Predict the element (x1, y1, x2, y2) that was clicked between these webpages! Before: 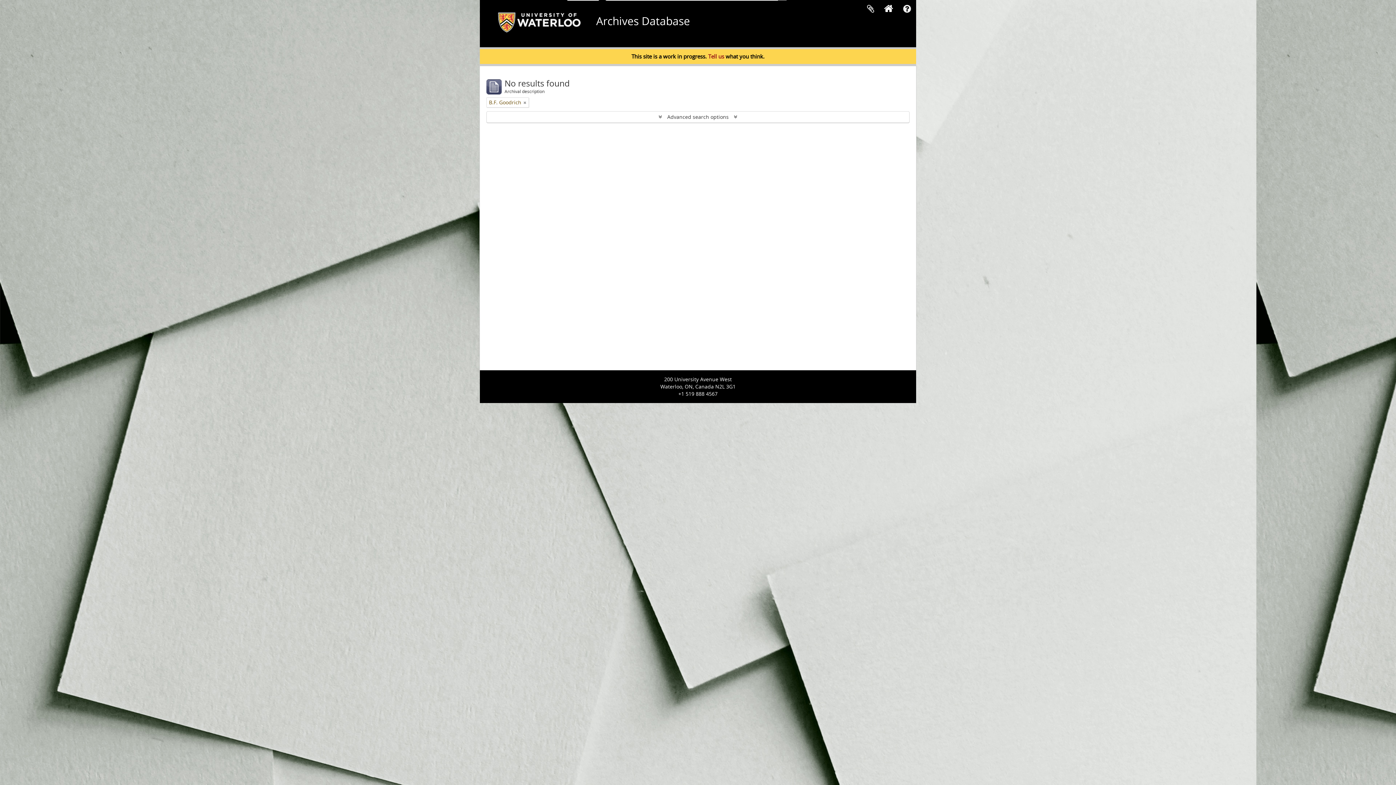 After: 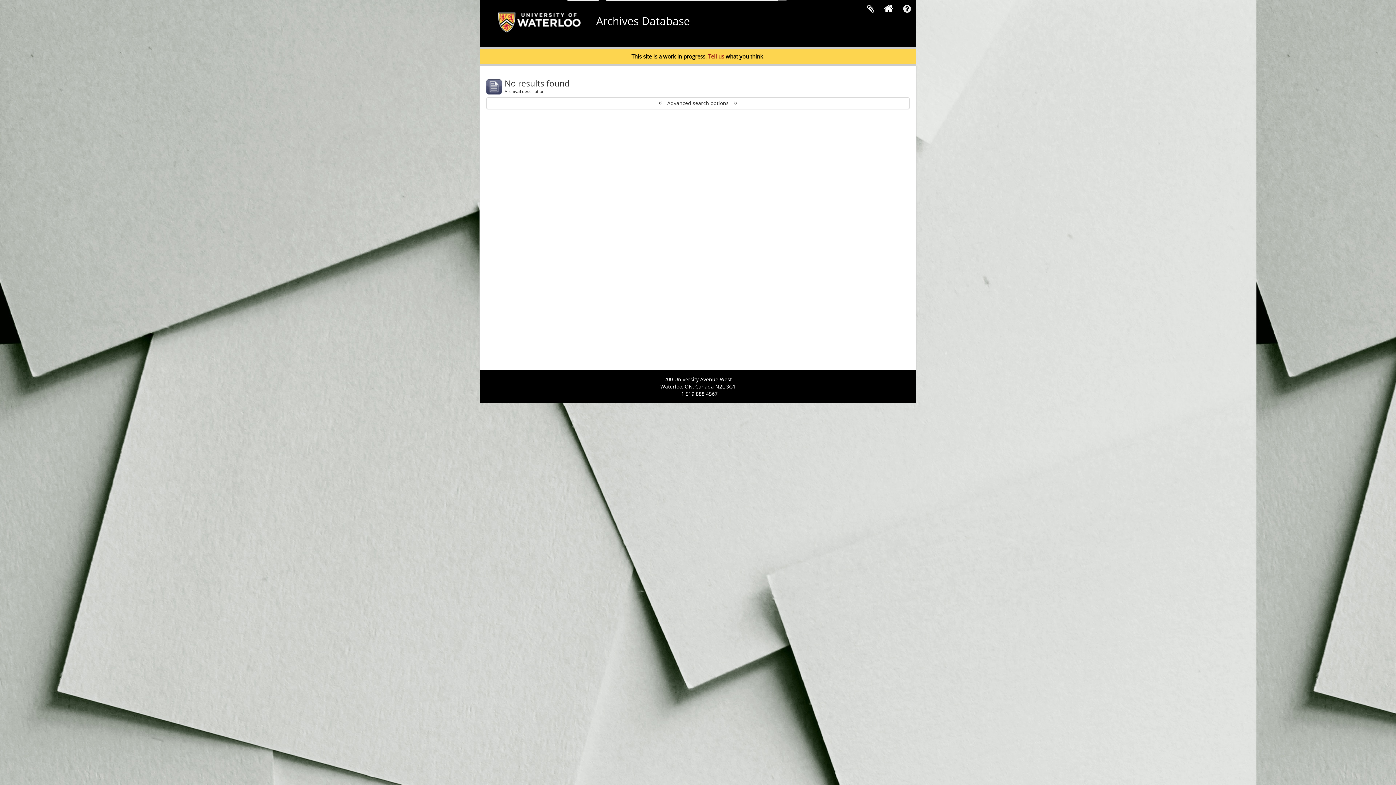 Action: bbox: (523, 98, 526, 106) label: Remove filter